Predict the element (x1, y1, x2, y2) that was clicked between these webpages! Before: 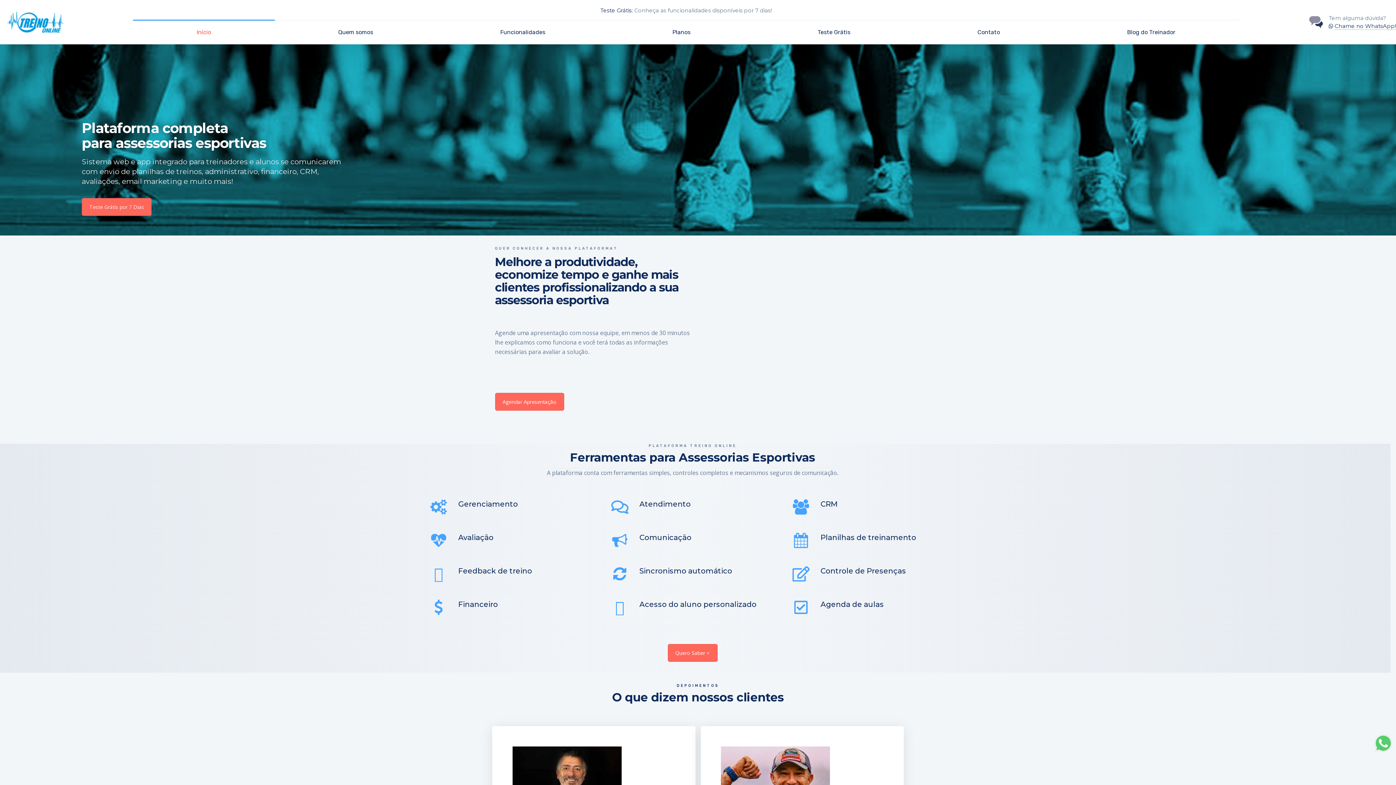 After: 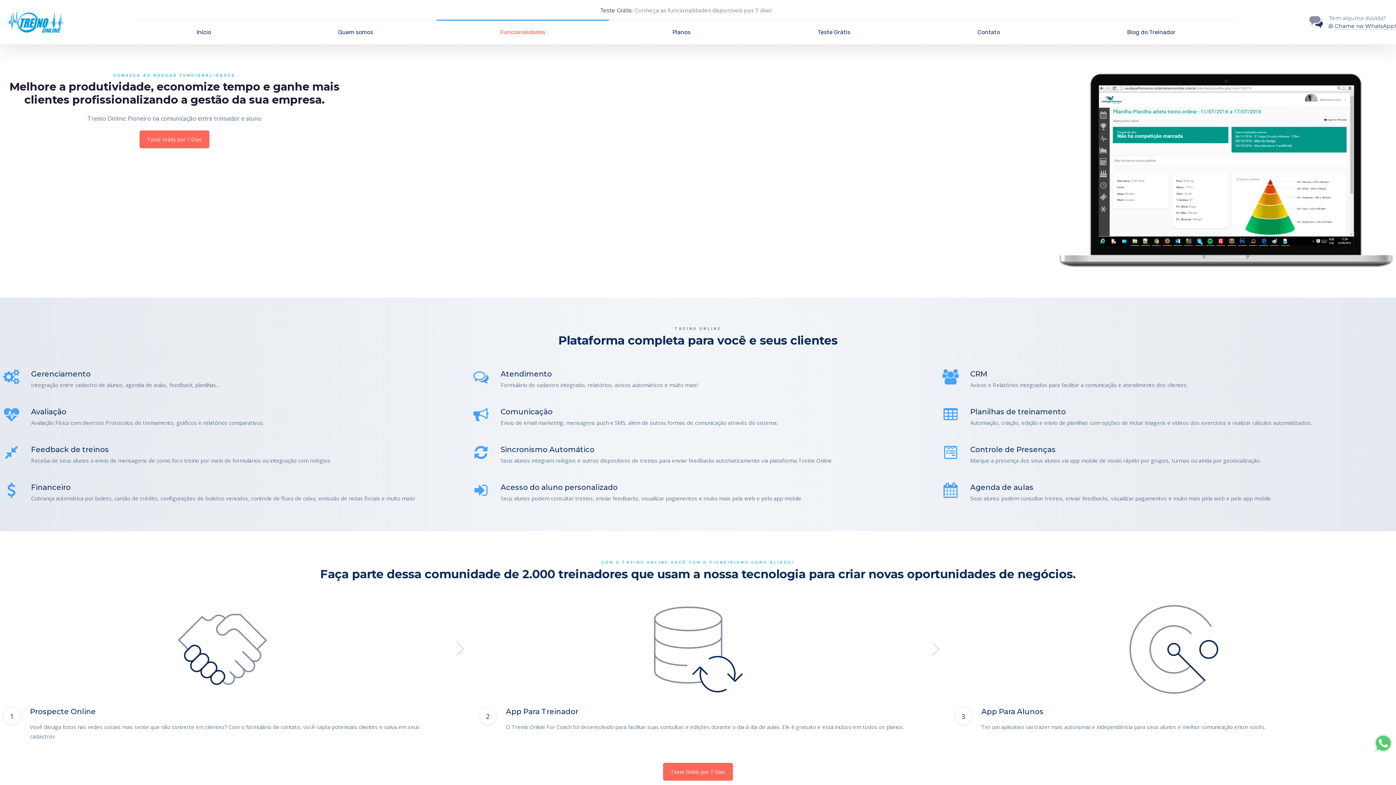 Action: label: Funcionalidades bbox: (436, 20, 608, 44)